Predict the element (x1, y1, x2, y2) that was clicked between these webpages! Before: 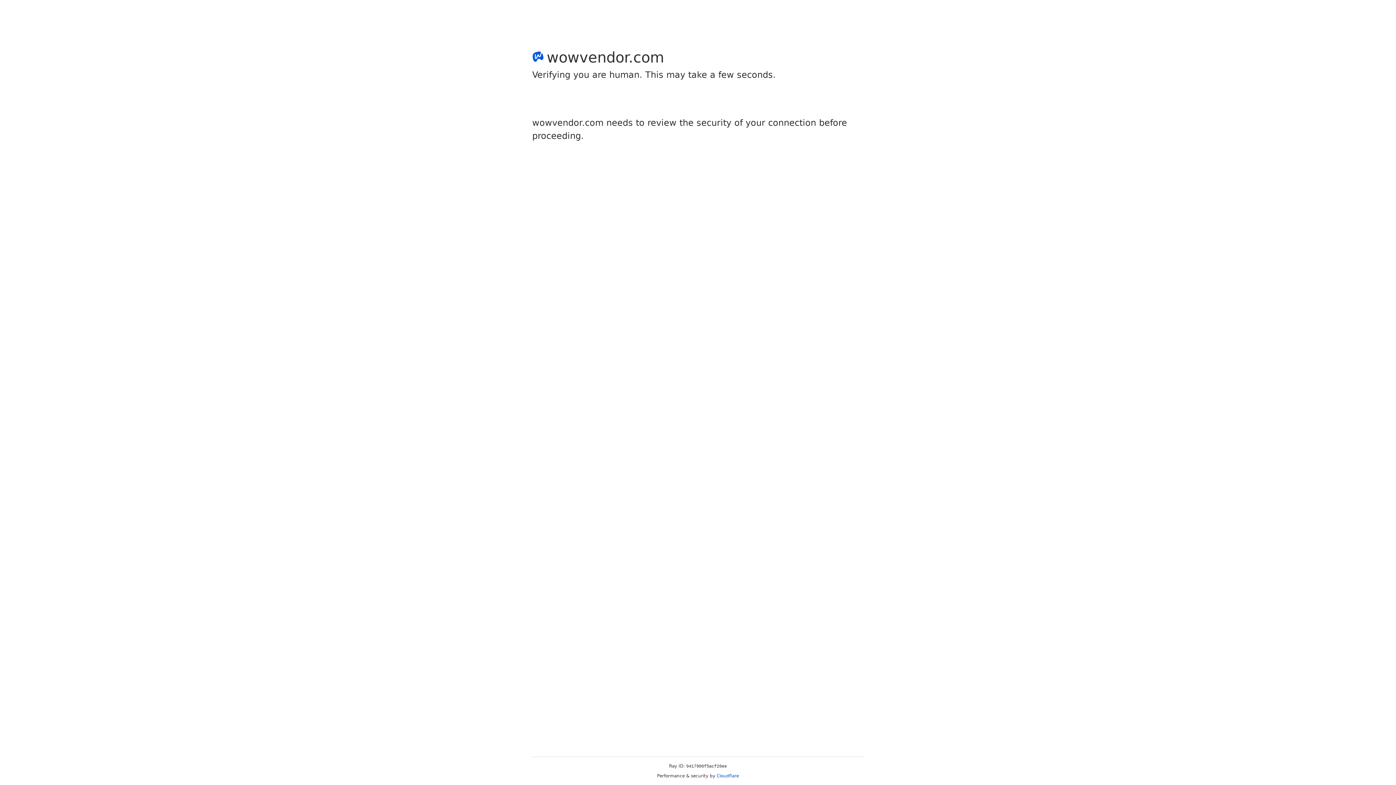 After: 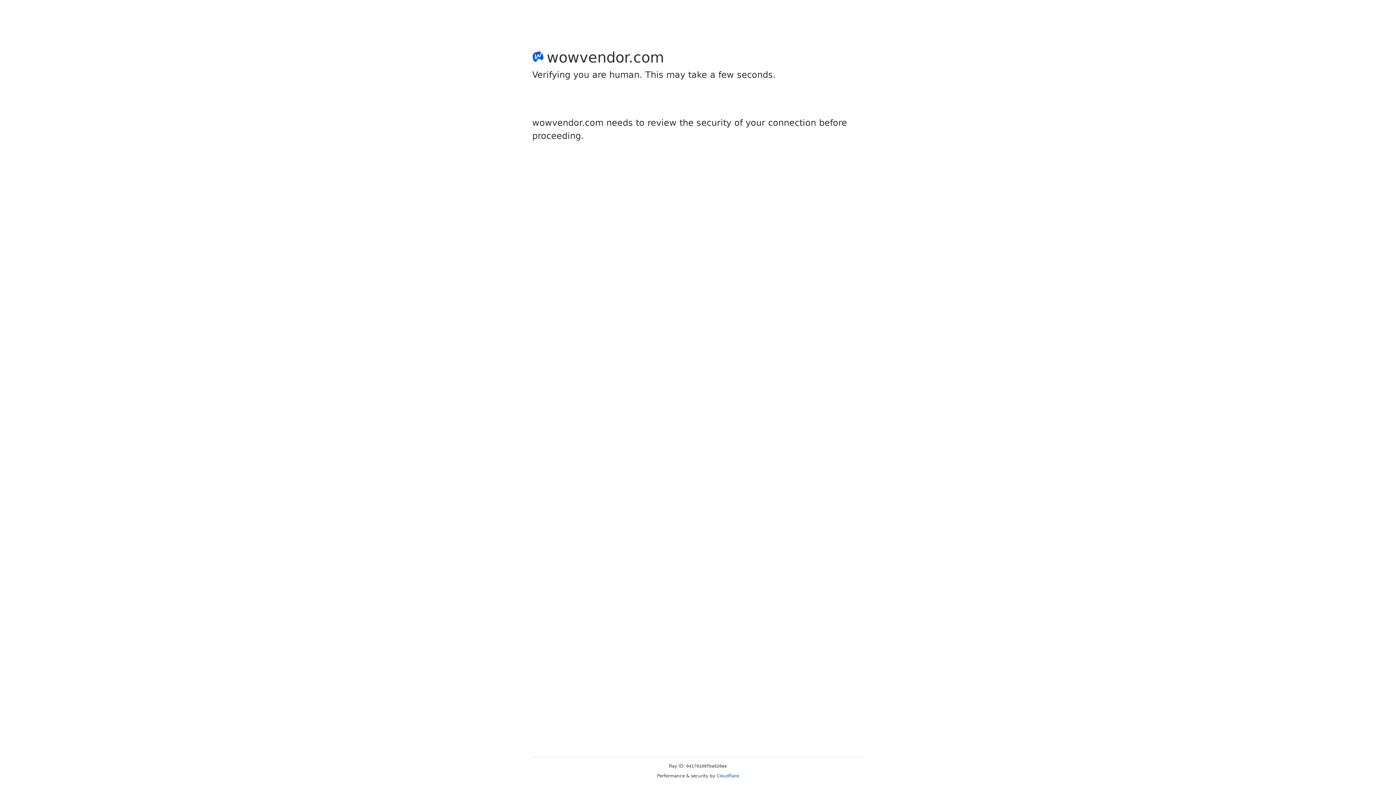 Action: bbox: (716, 773, 739, 778) label: Cloudflare